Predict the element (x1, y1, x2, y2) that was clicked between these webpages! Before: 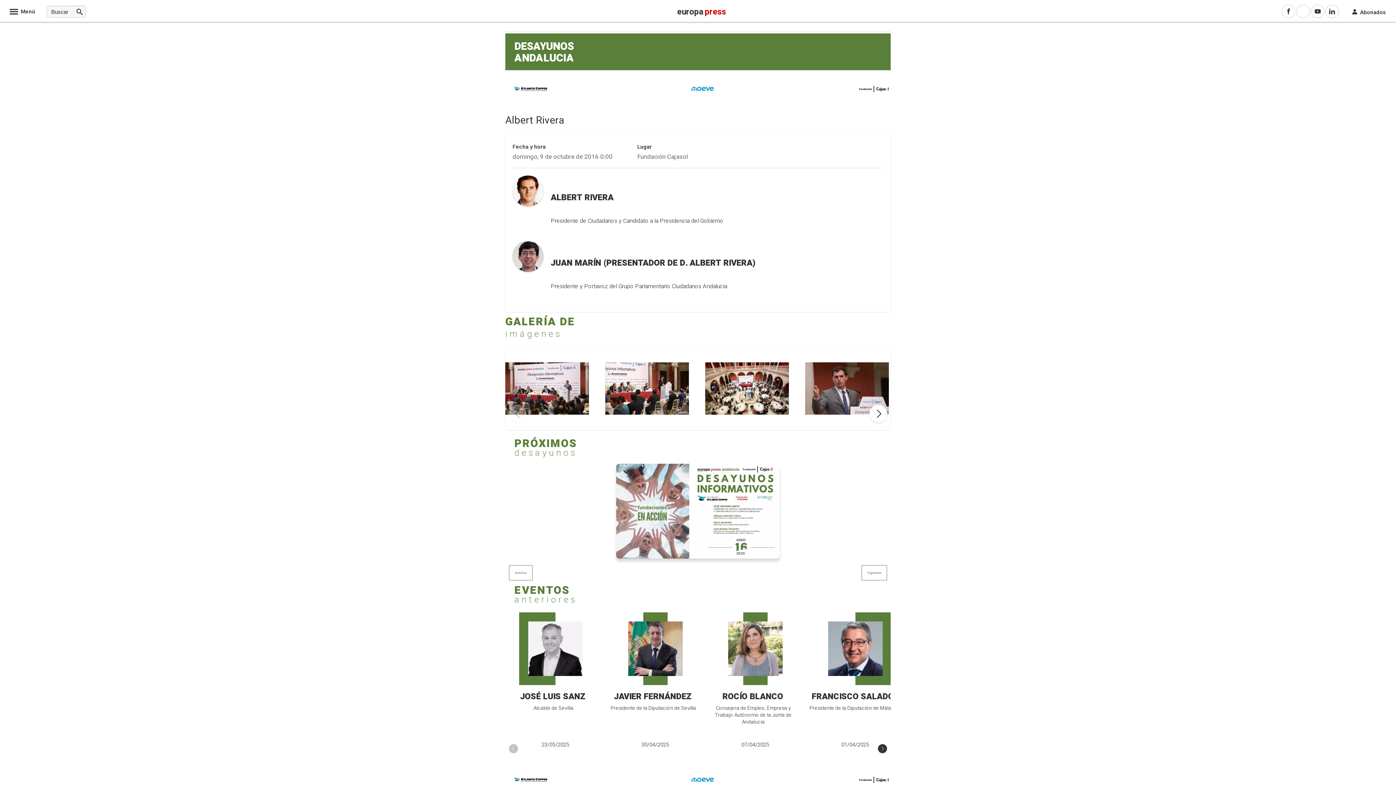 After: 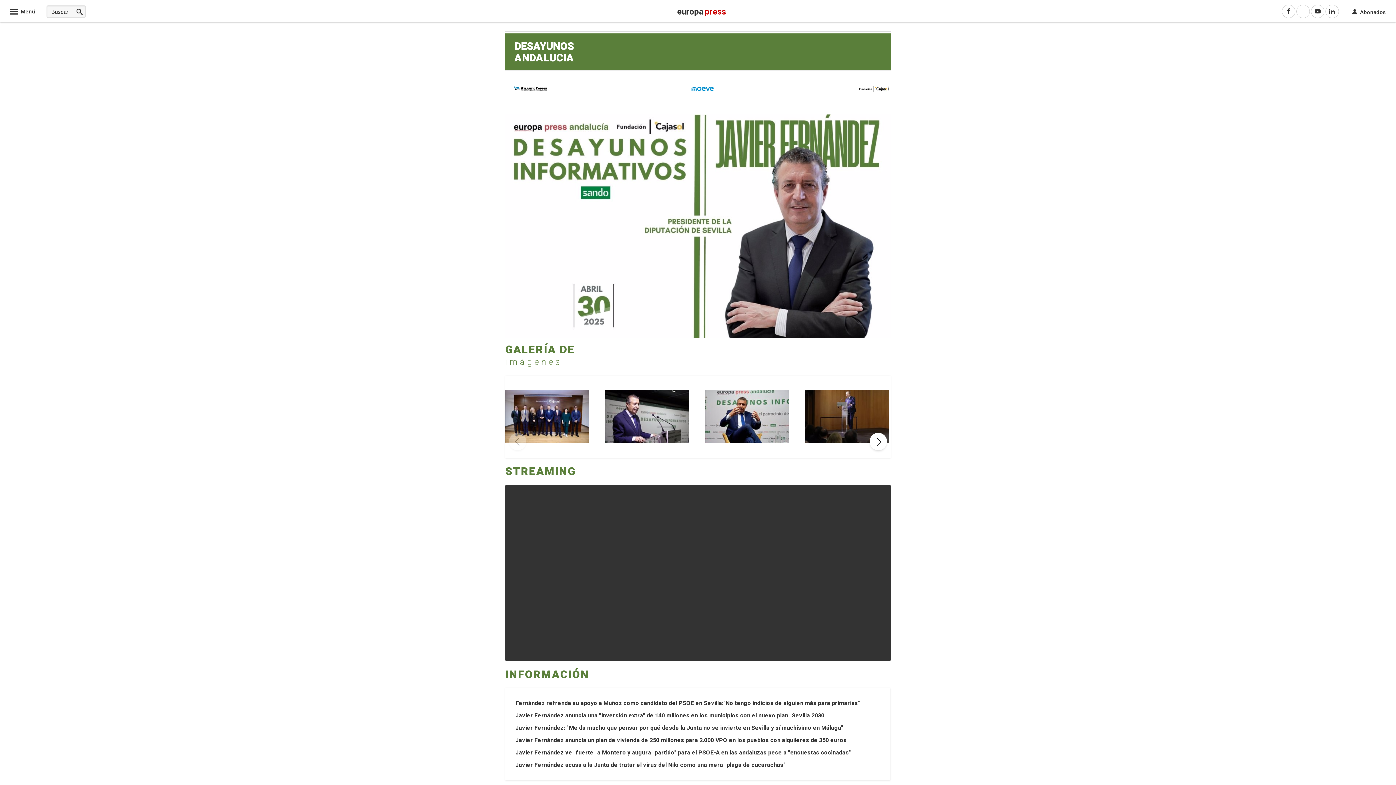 Action: label: JAVIER FERNÁNDEZ

Presidente de la Diputación de Sevilla

30/04/2025 bbox: (607, 612, 703, 749)